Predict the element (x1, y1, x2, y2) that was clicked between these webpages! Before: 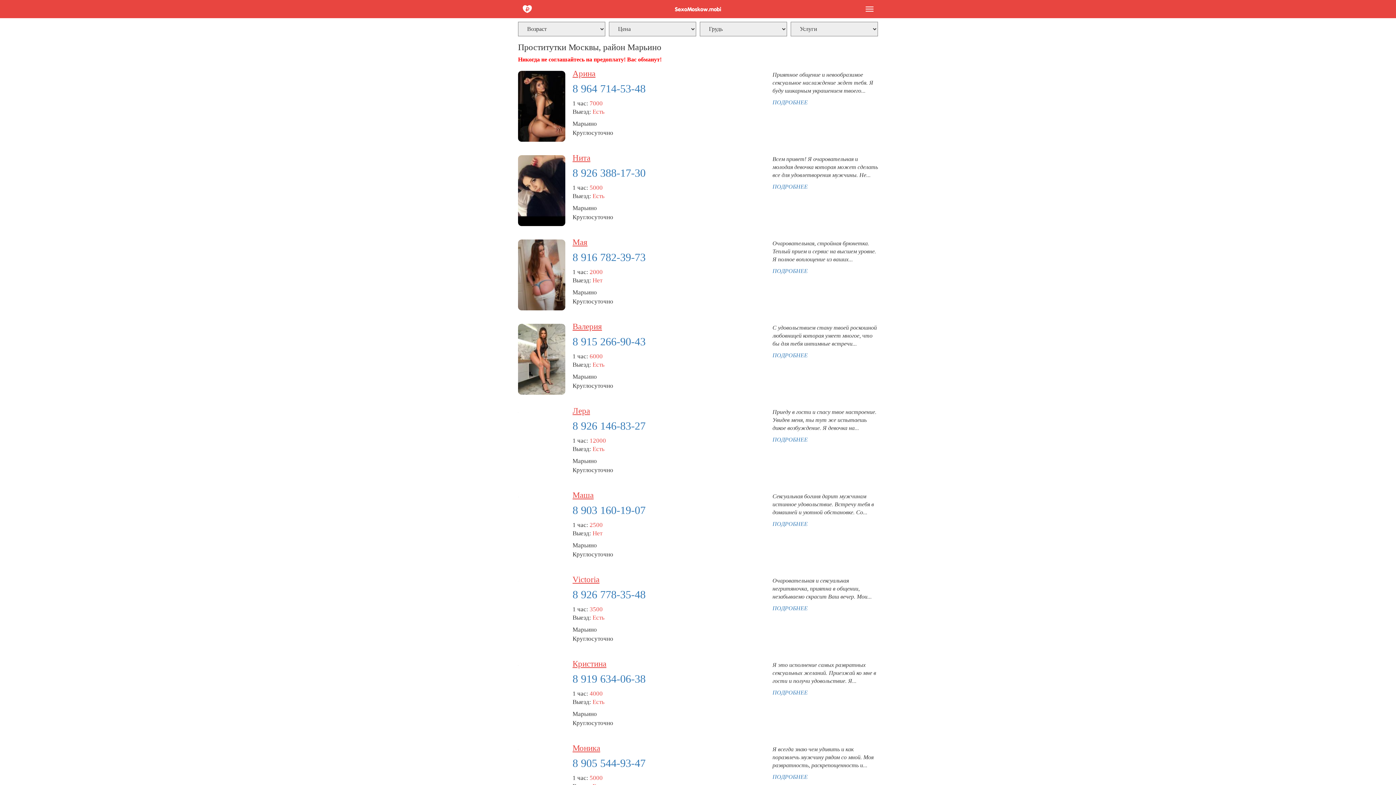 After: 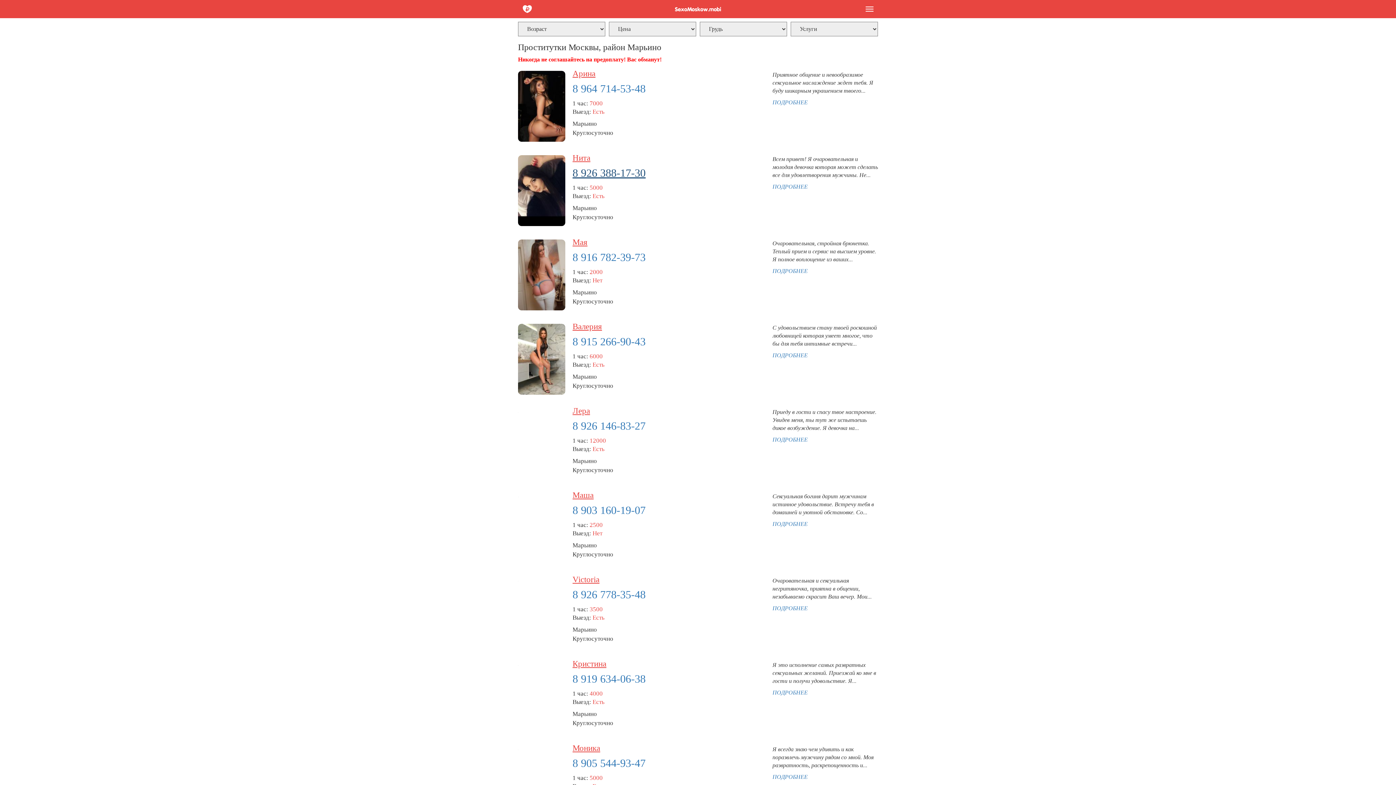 Action: label: 8 926 388-17-30 bbox: (572, 165, 689, 180)